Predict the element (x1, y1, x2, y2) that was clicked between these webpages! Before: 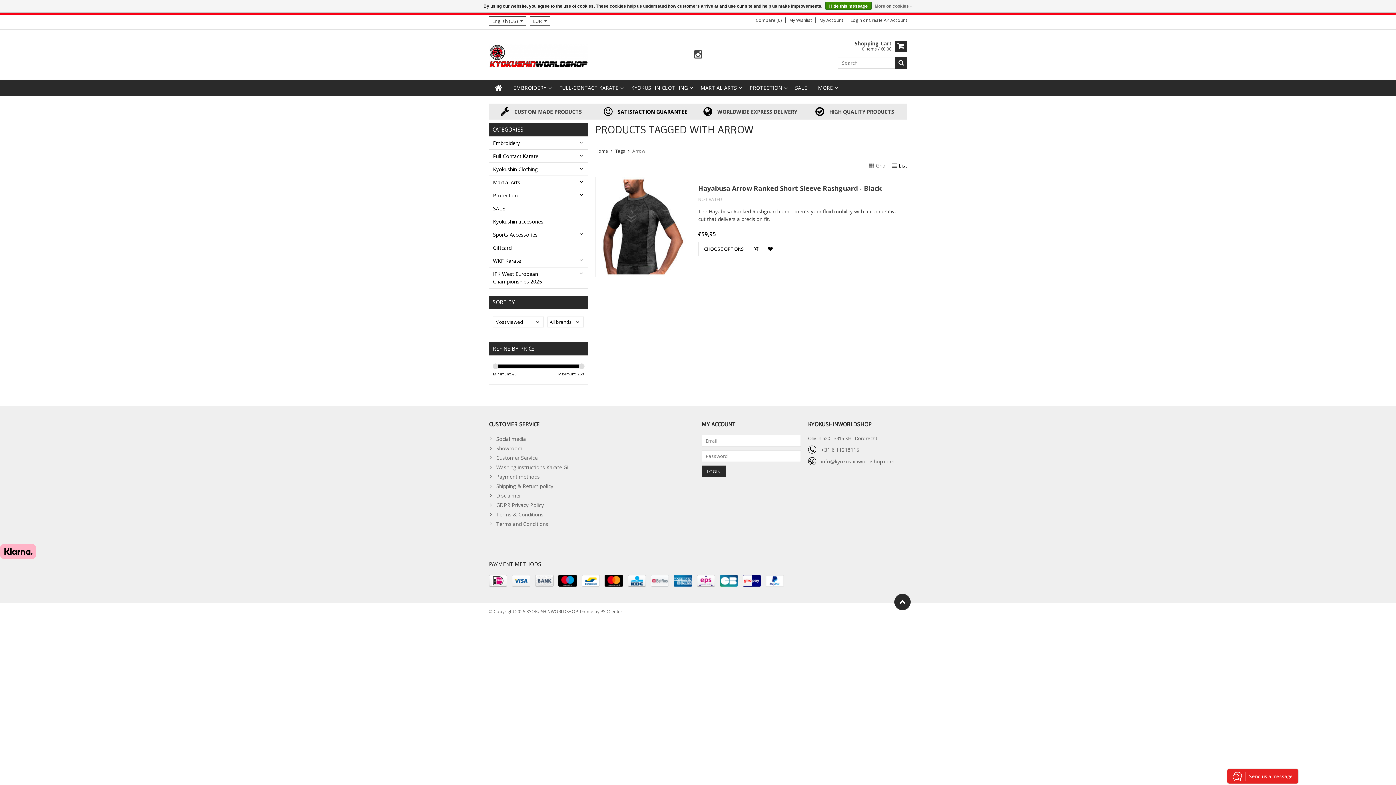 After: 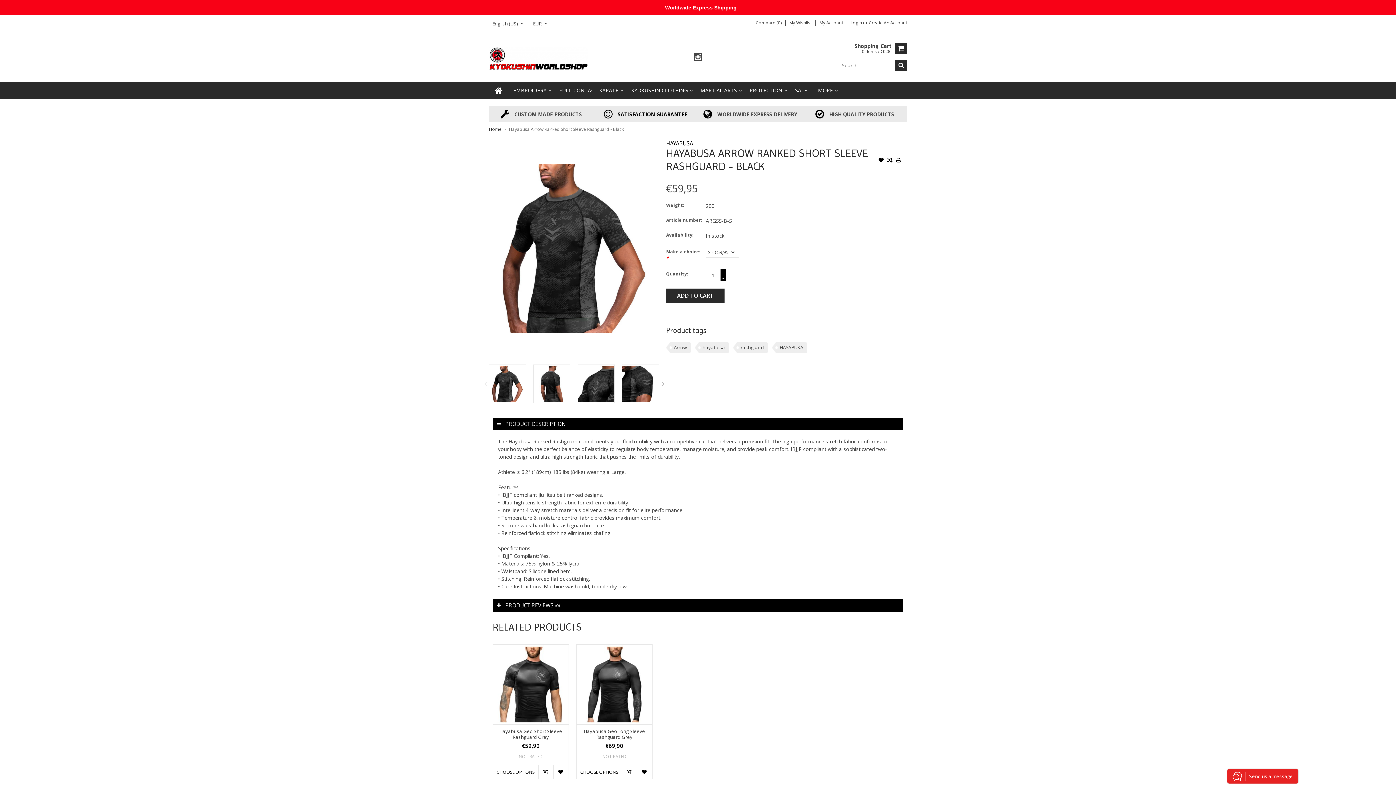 Action: label: Hayabusa Arrow Ranked Short Sleeve Rashguard - Black bbox: (698, 184, 899, 192)